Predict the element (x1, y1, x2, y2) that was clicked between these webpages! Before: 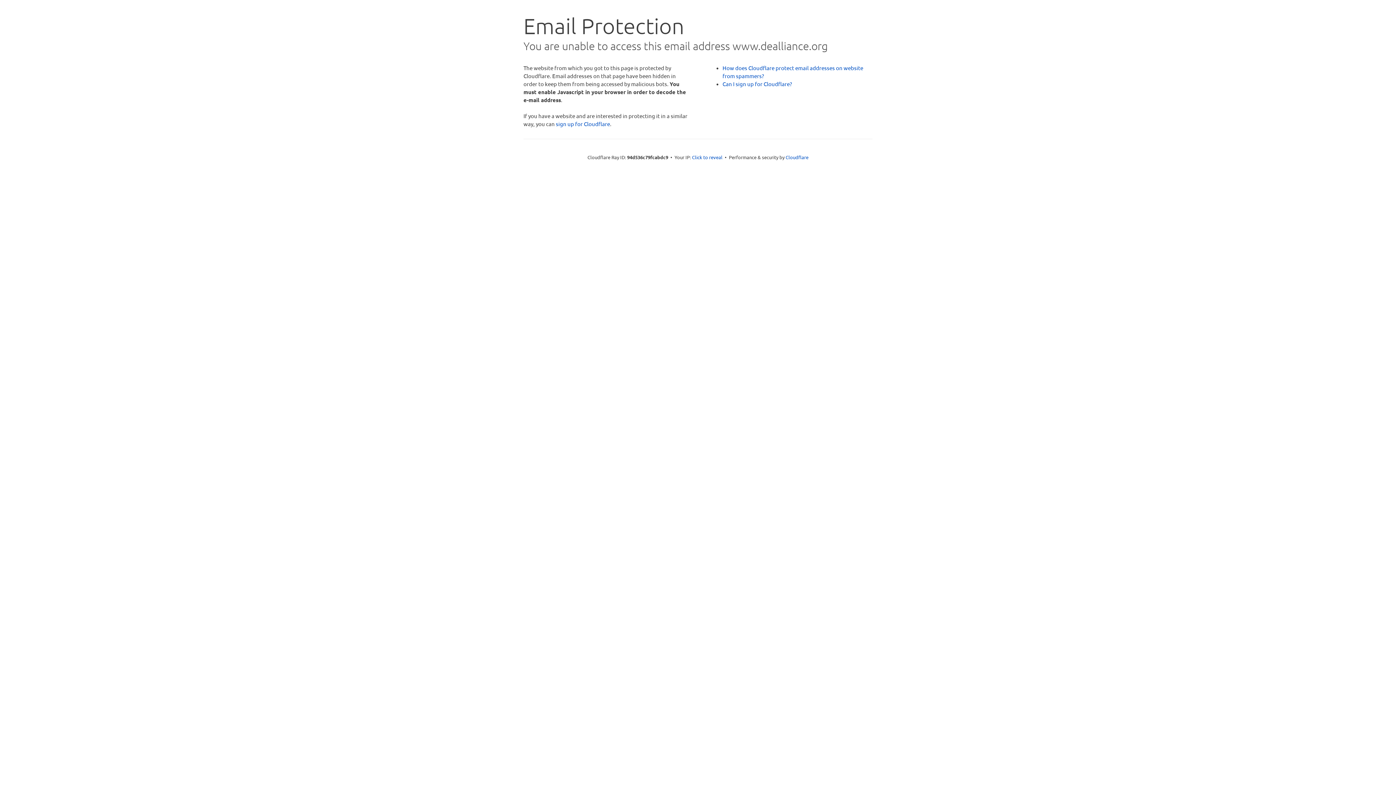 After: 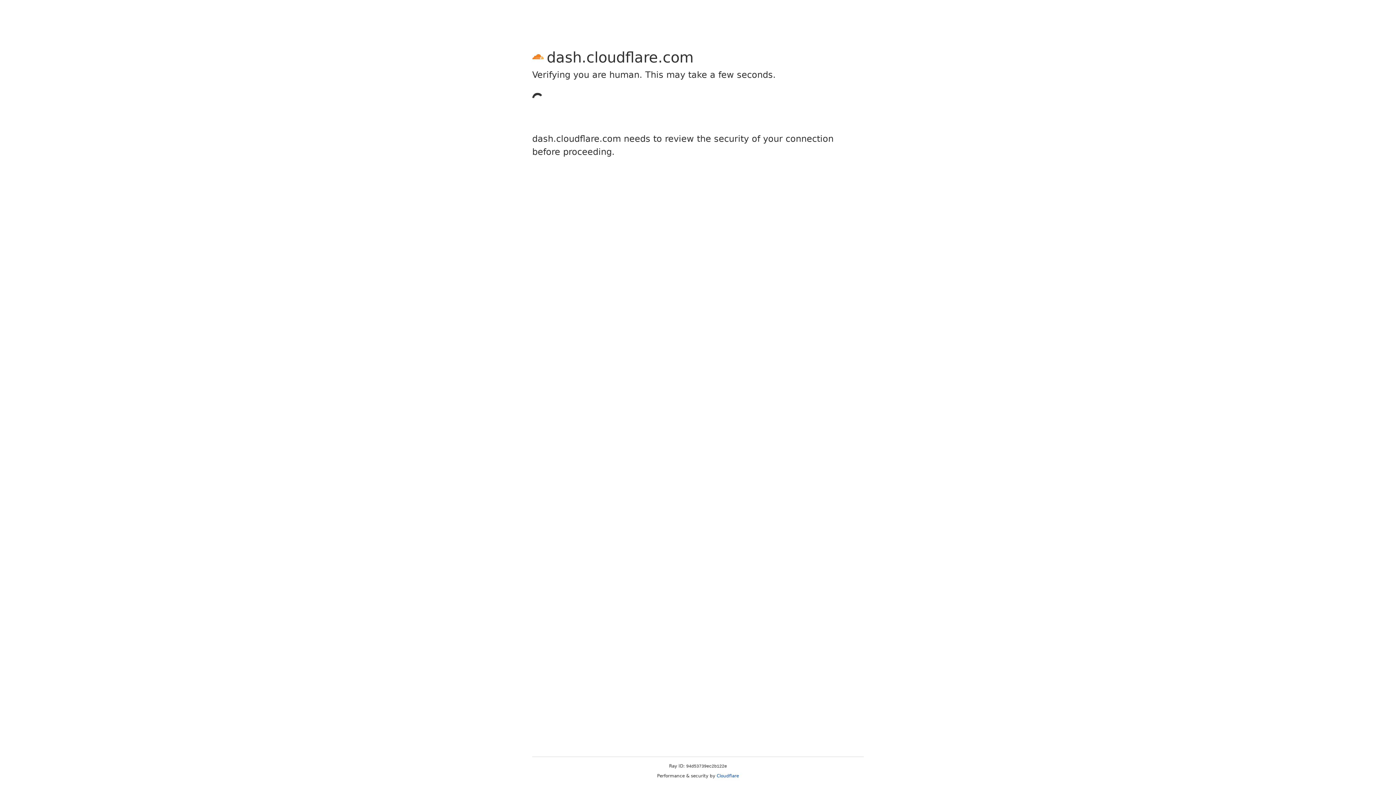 Action: bbox: (556, 120, 610, 127) label: sign up for Cloudflare